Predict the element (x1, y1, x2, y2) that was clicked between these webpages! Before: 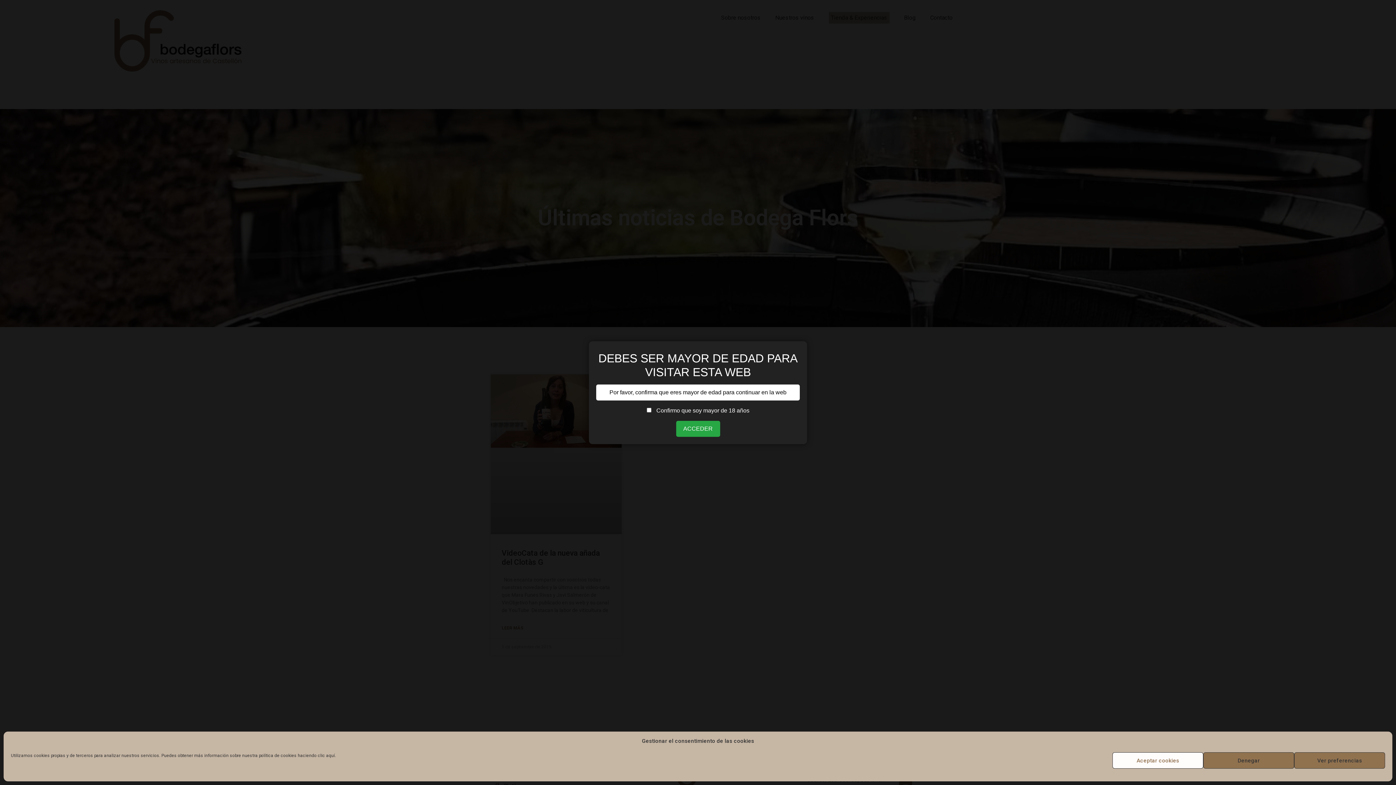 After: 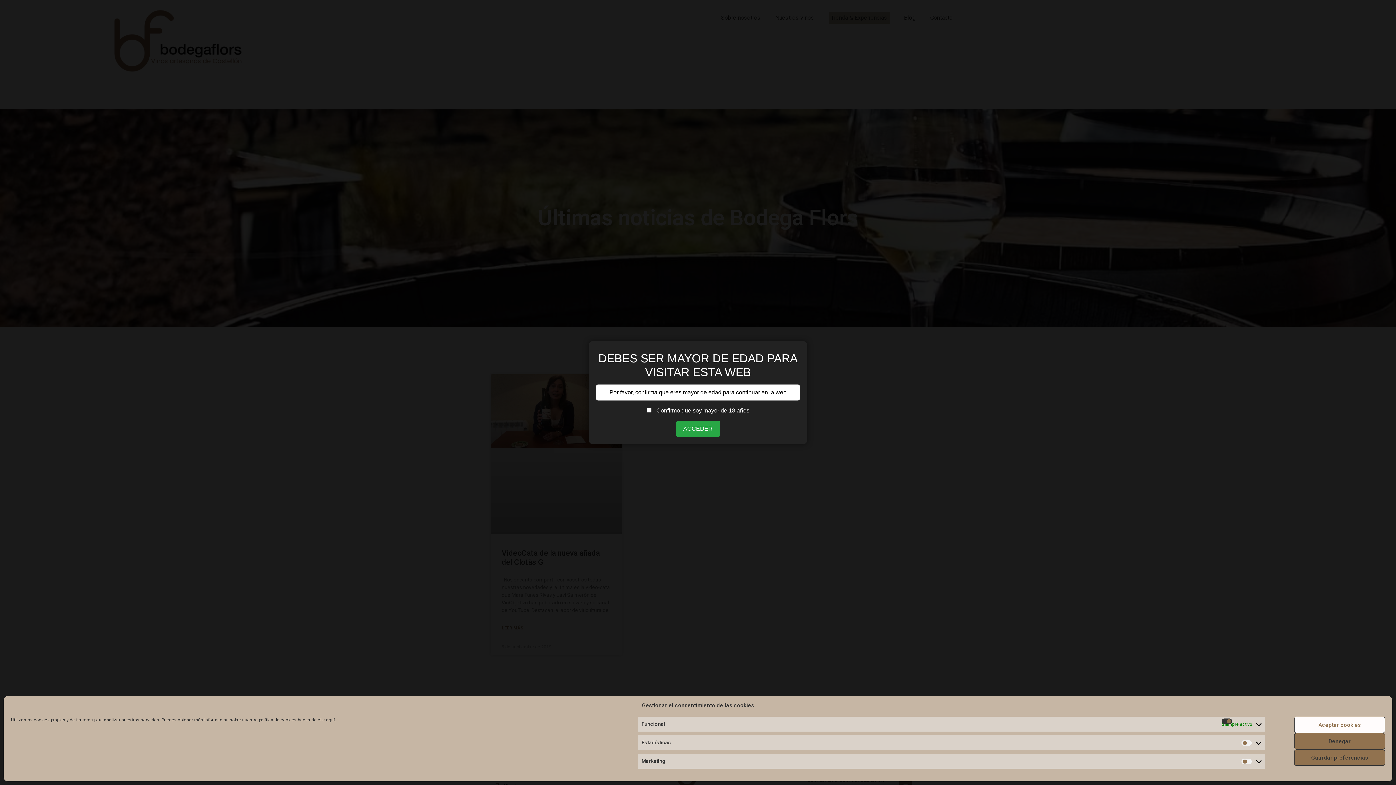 Action: label: Ver preferencias bbox: (1294, 752, 1385, 769)